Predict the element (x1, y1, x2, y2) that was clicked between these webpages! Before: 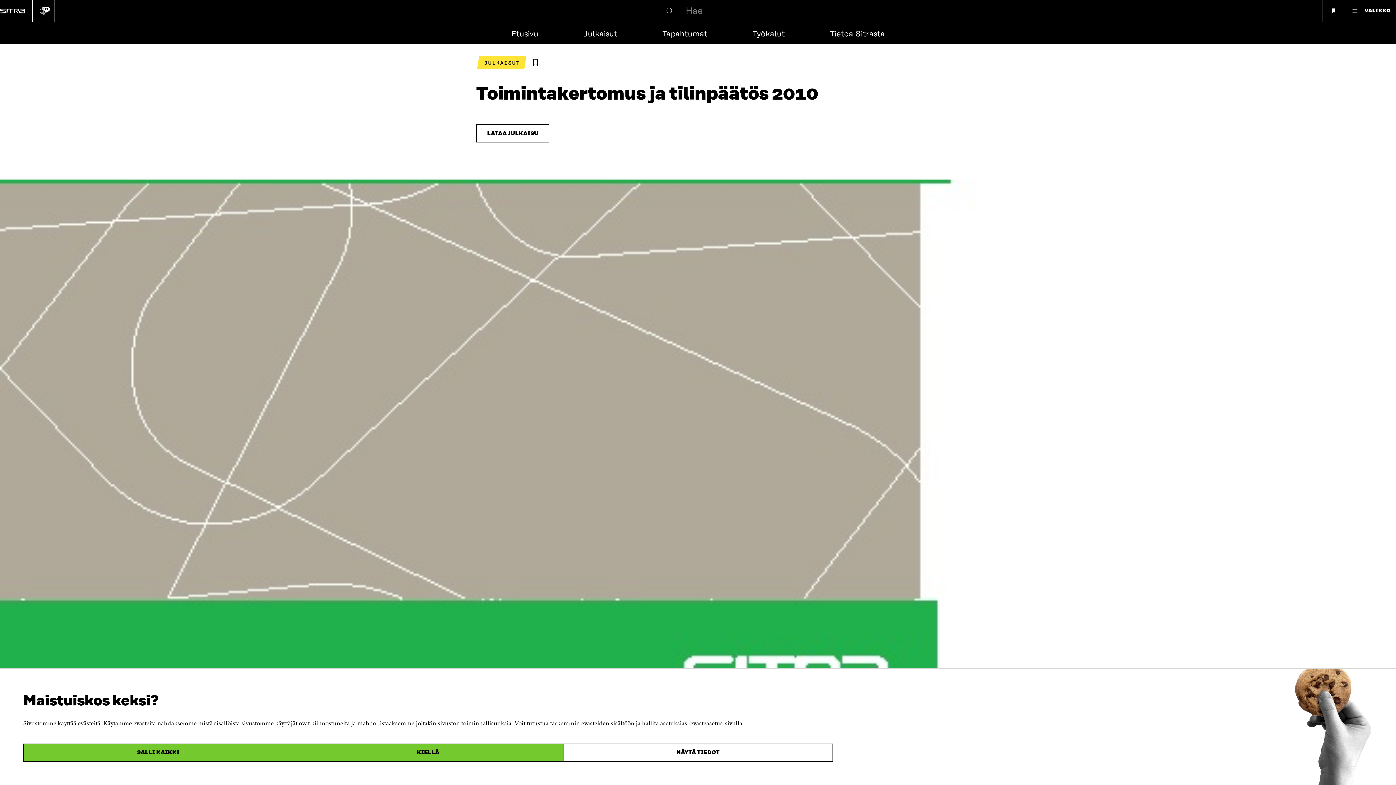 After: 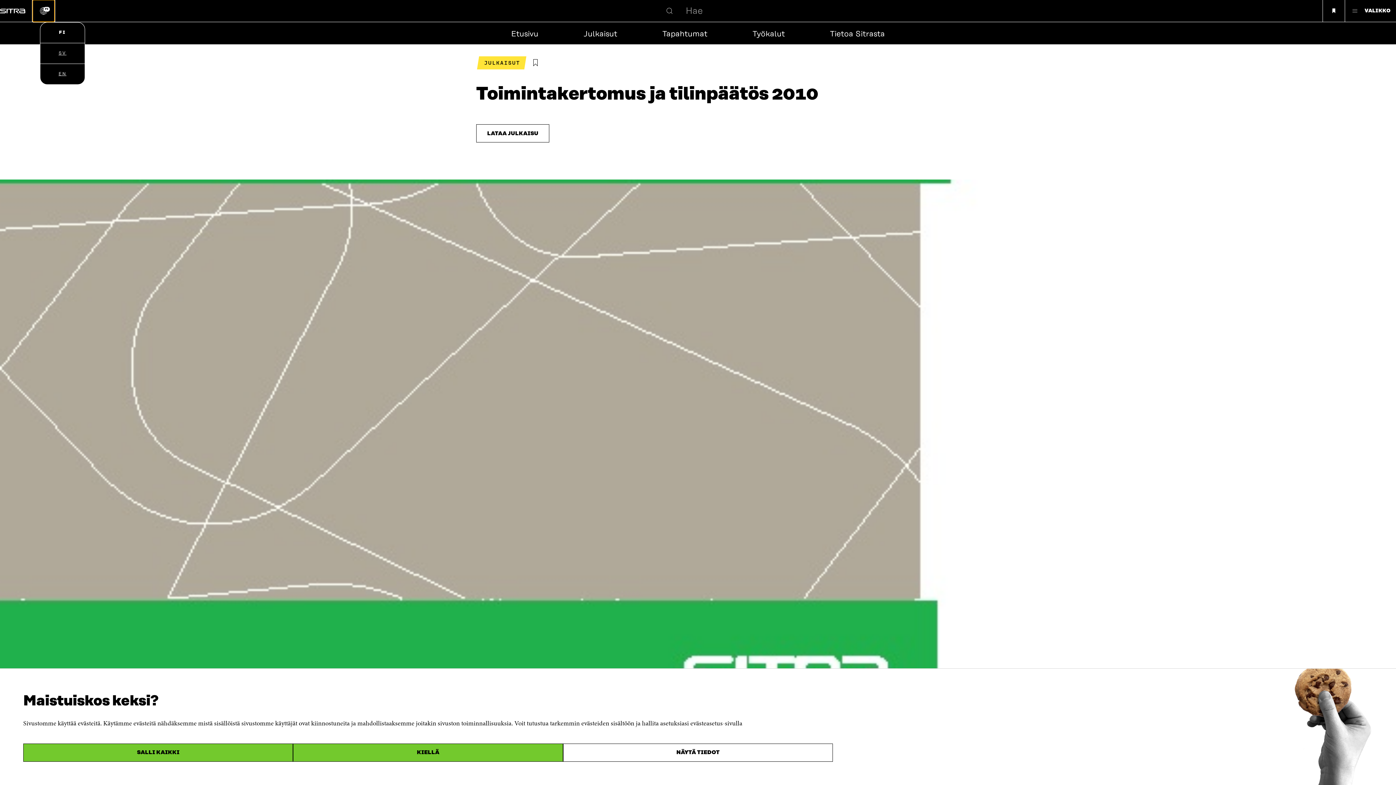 Action: label: Vaihda sivuston kieli
FI bbox: (32, 0, 54, 21)